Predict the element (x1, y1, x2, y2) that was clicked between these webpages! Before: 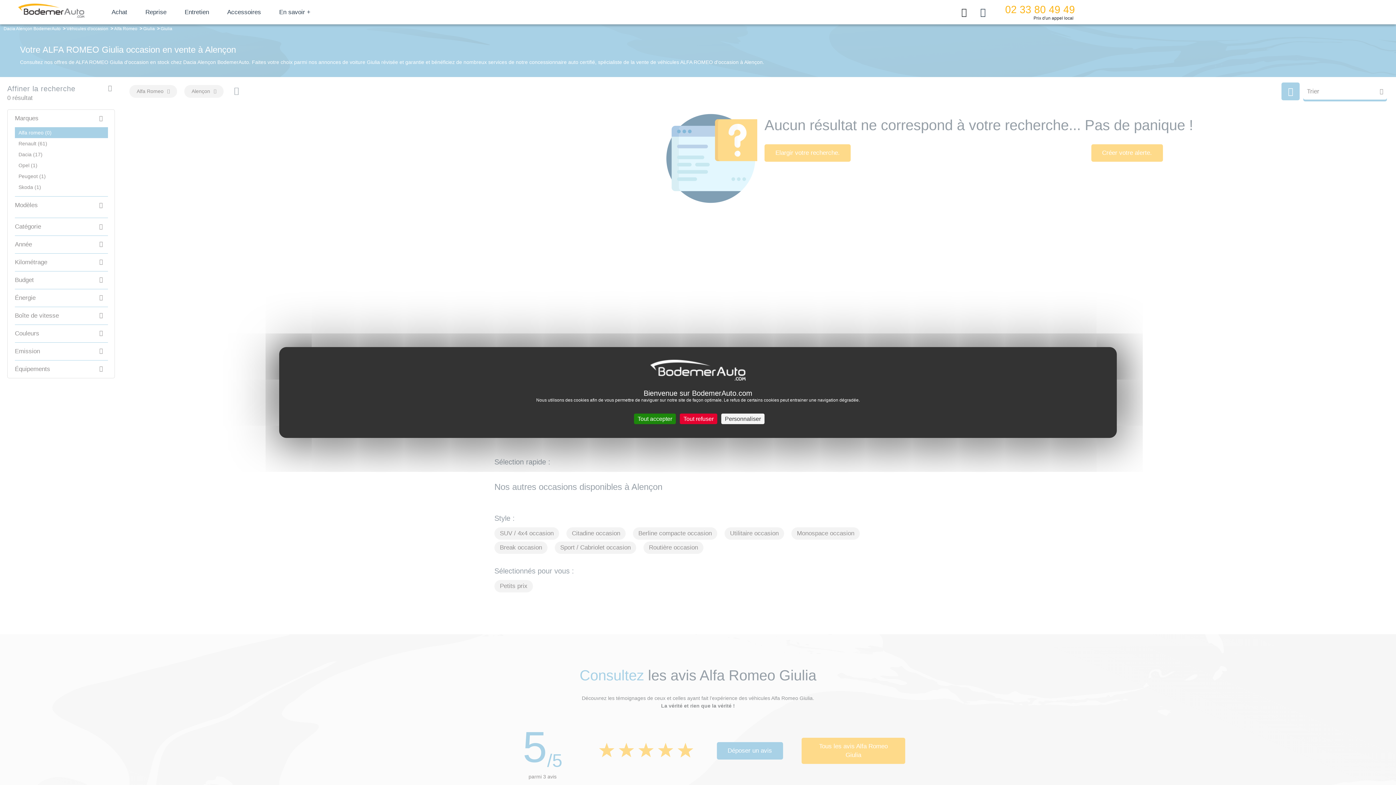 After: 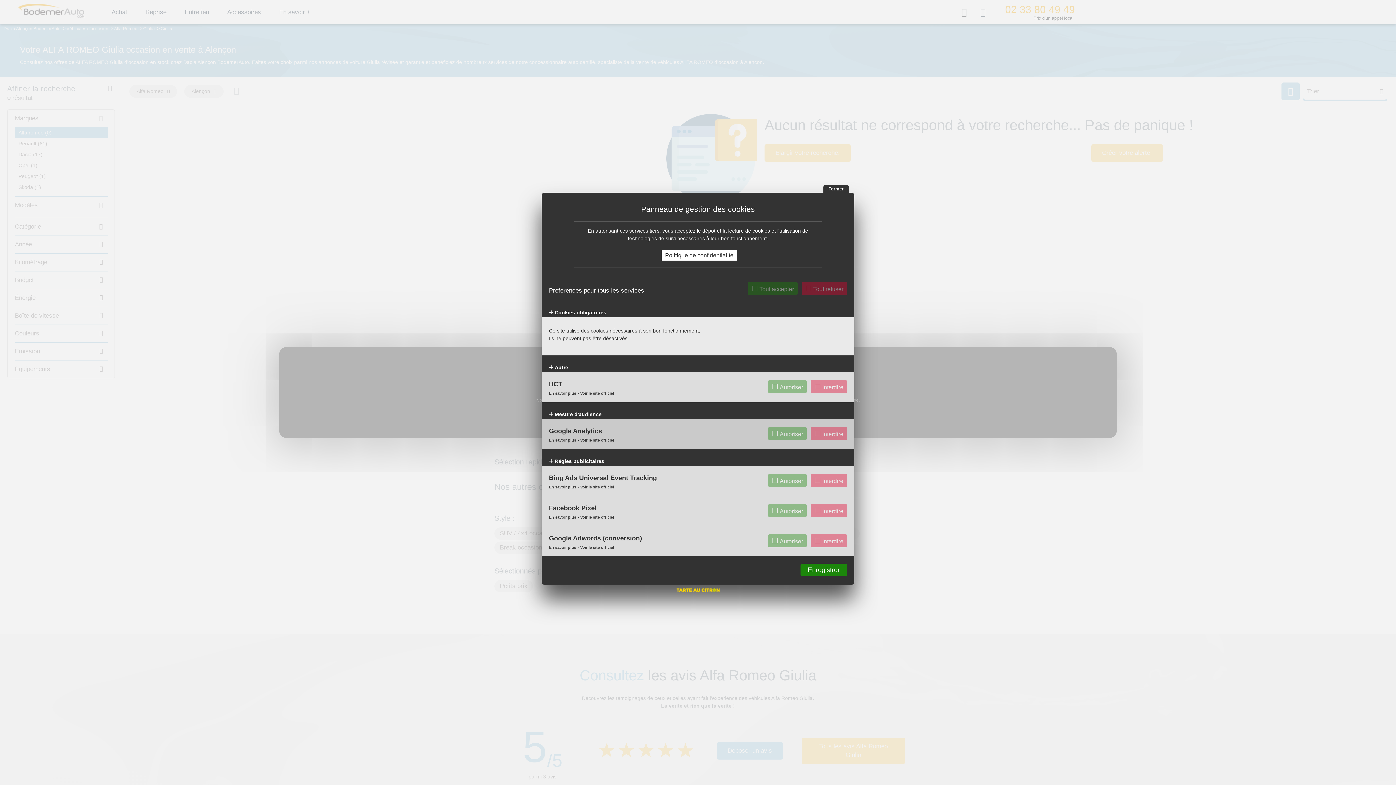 Action: label: Personnaliser (fenêtre modale) bbox: (721, 413, 764, 424)